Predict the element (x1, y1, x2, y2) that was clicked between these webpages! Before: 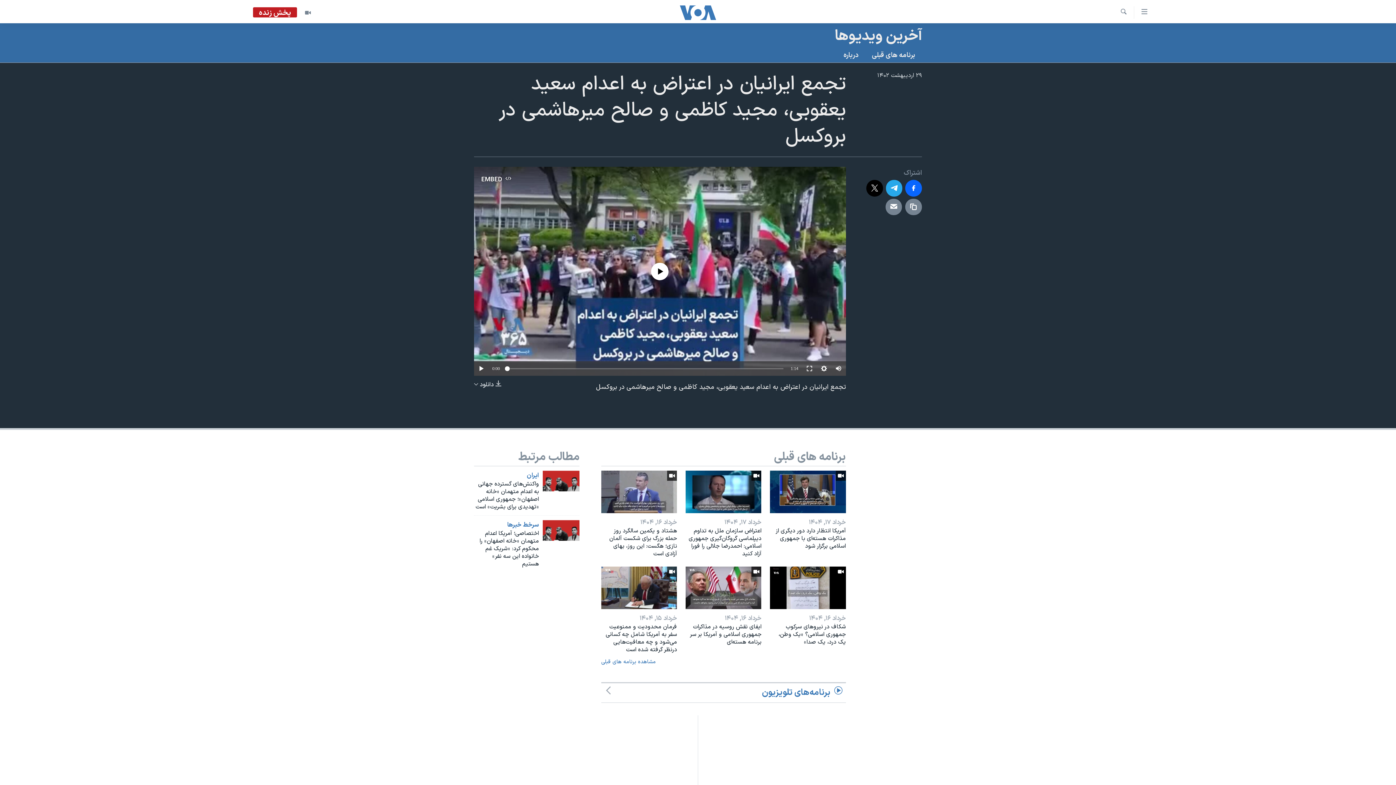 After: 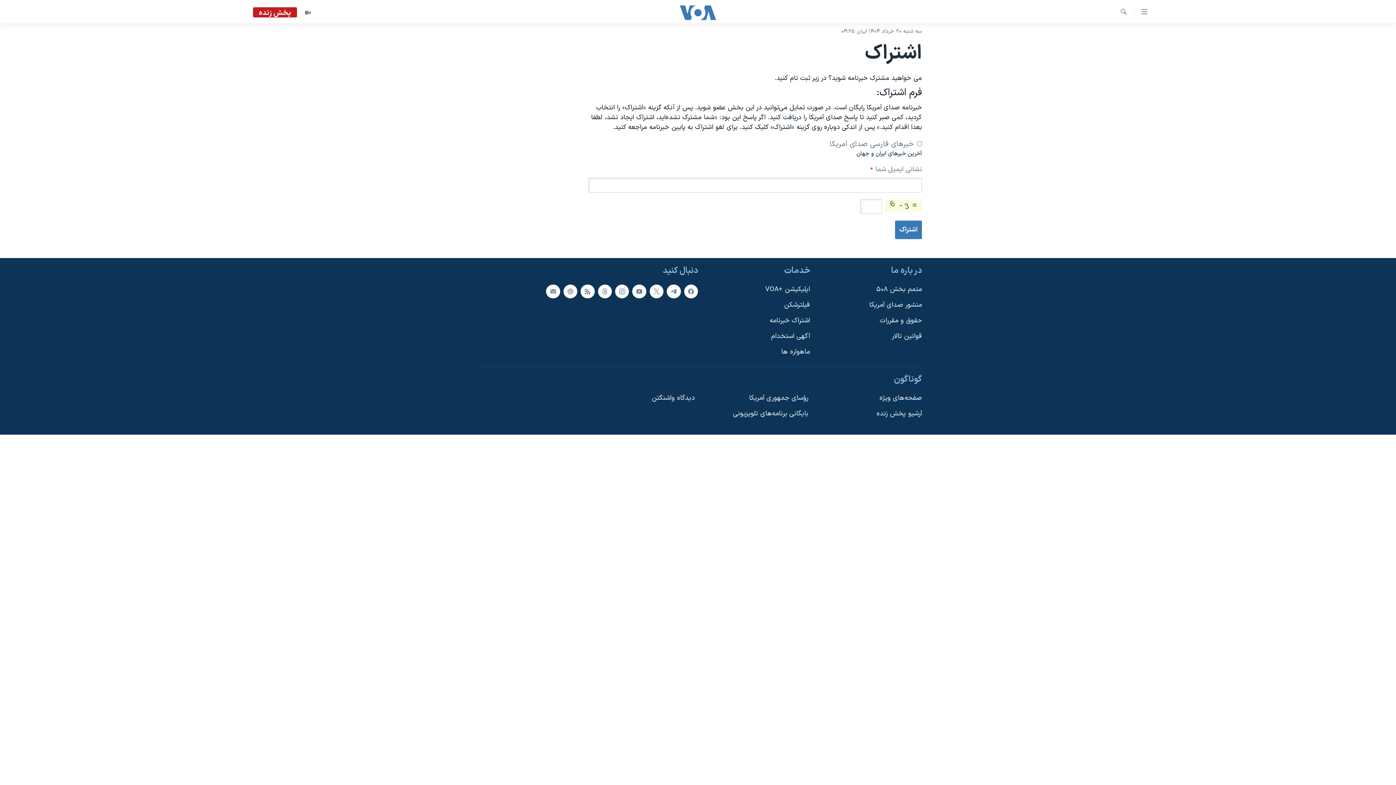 Action: bbox: (698, 773, 698, 783) label: اشتراک خبرنامه